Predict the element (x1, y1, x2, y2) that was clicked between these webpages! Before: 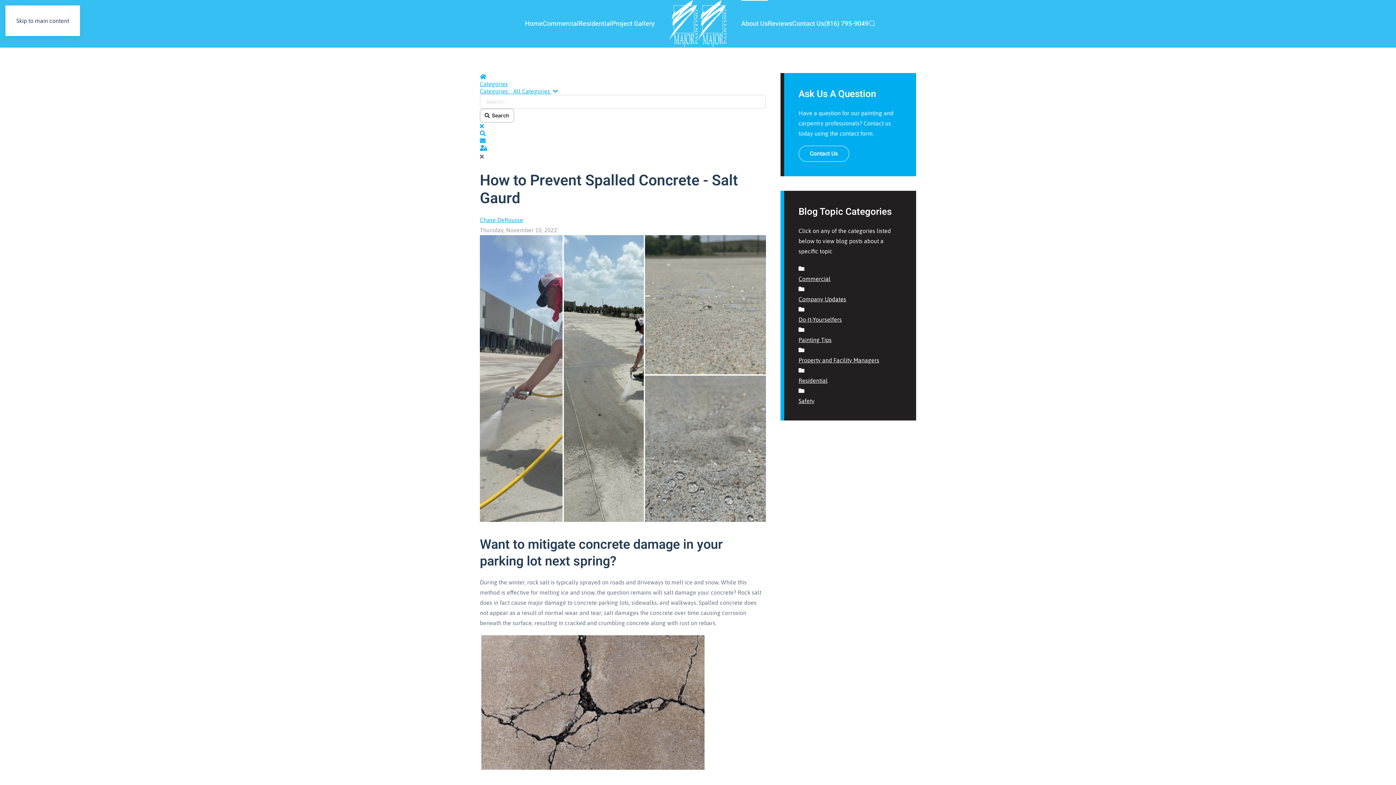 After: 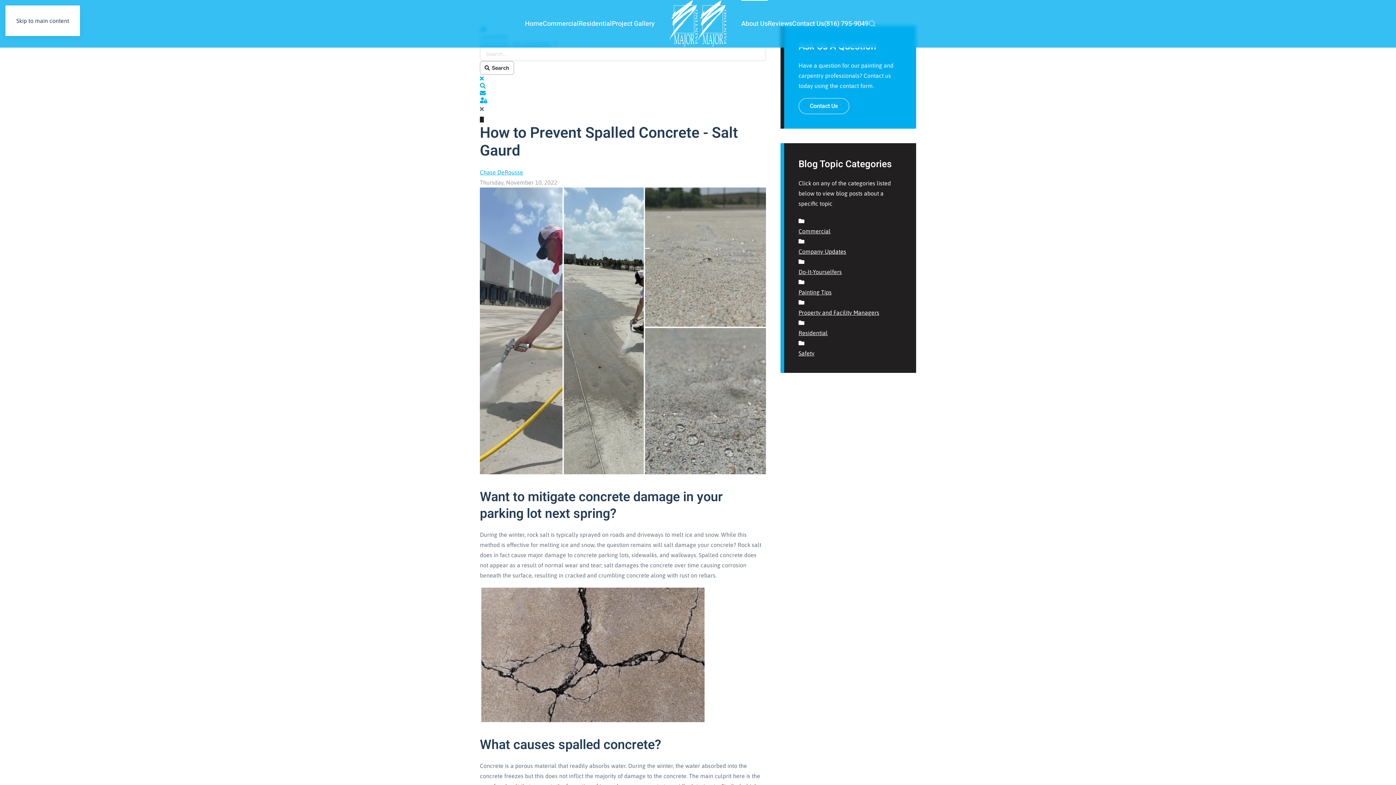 Action: label: Skip to main content bbox: (16, 17, 69, 24)